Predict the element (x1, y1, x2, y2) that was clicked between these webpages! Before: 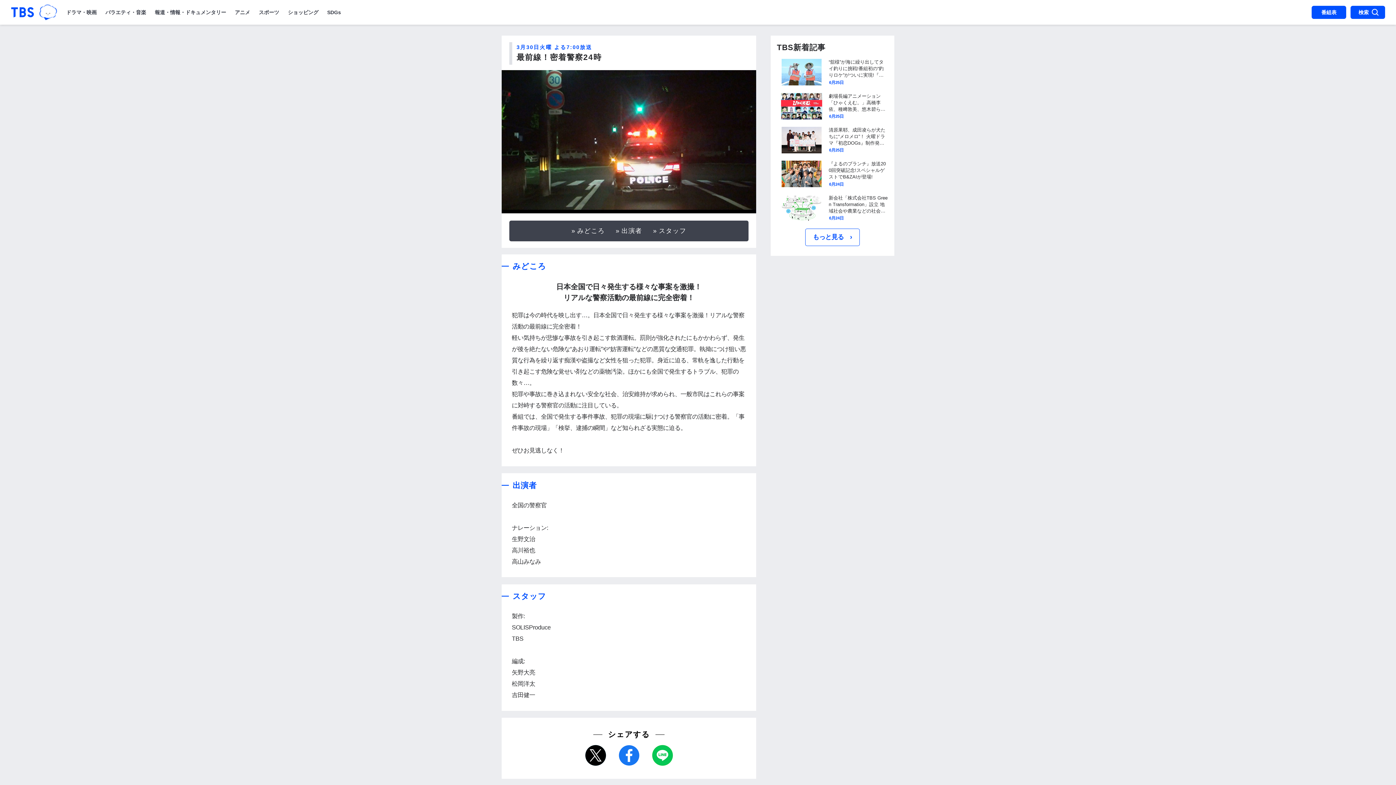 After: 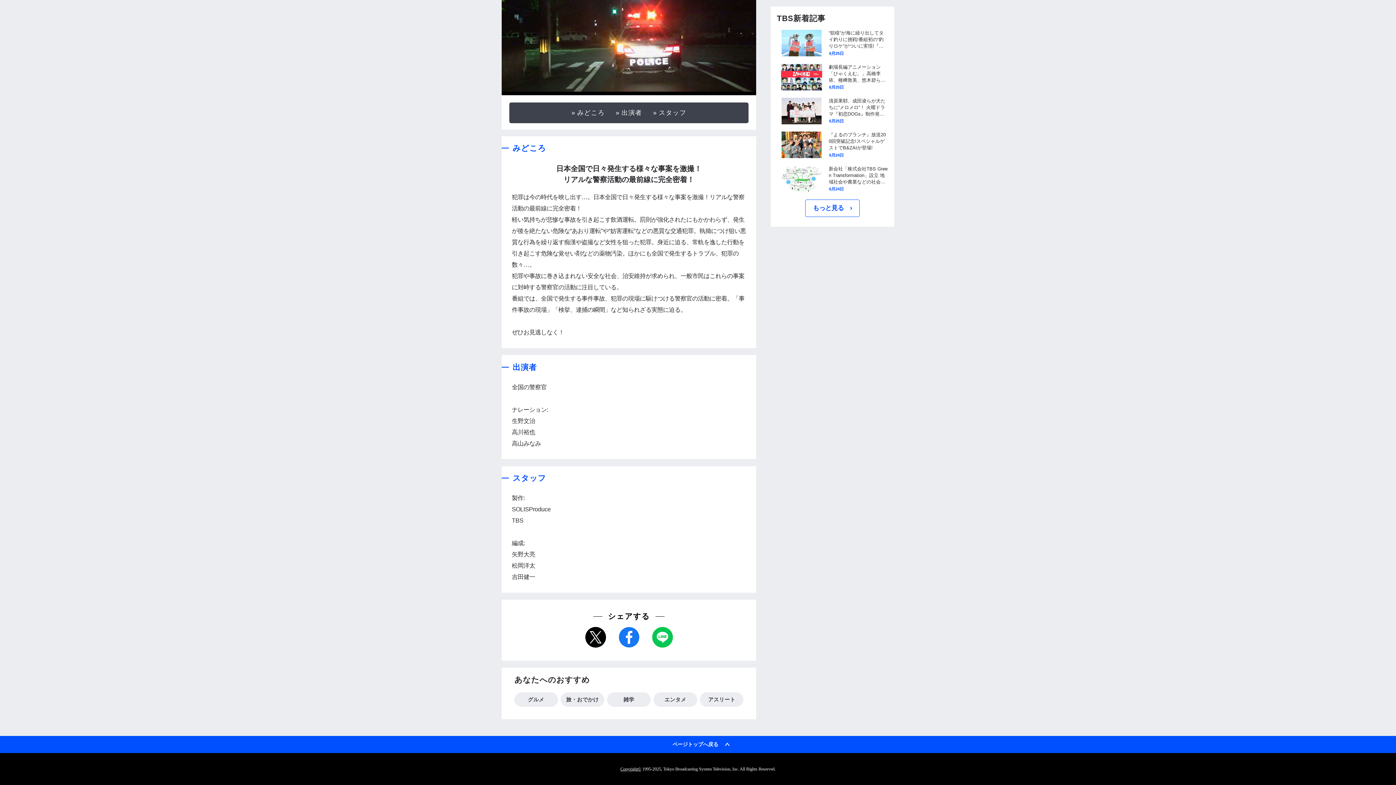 Action: bbox: (659, 227, 686, 234) label: スタッフ